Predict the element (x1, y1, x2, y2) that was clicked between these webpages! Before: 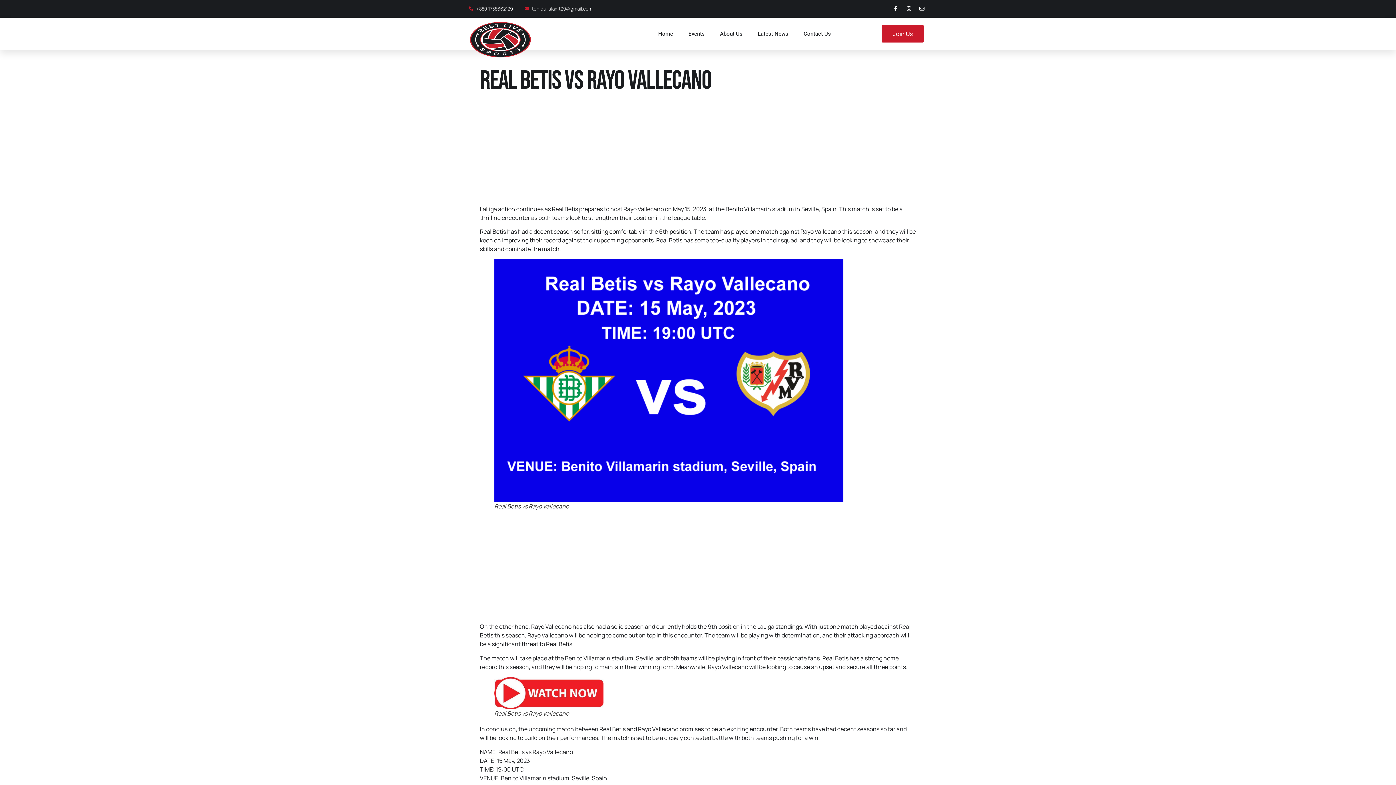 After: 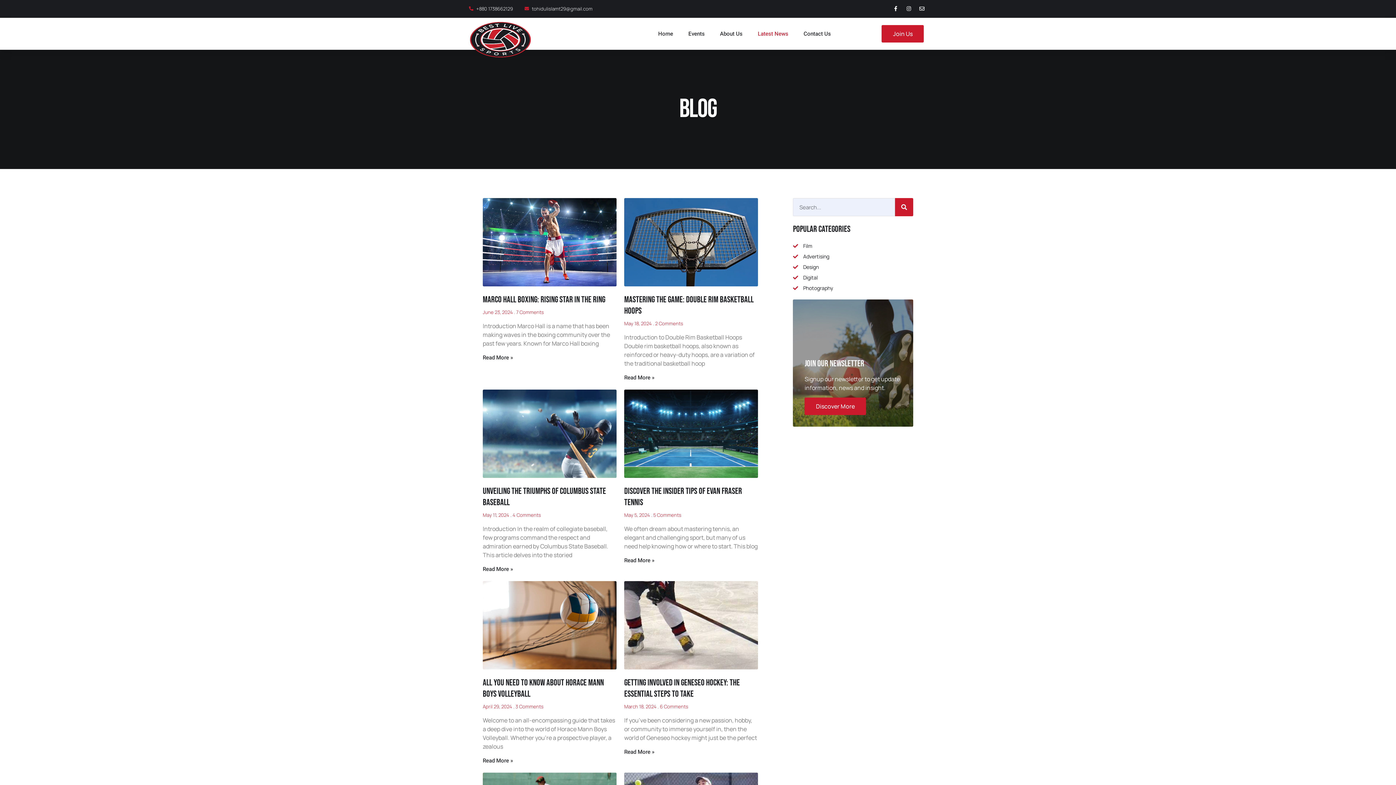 Action: bbox: (757, 24, 788, 43) label: Latest News